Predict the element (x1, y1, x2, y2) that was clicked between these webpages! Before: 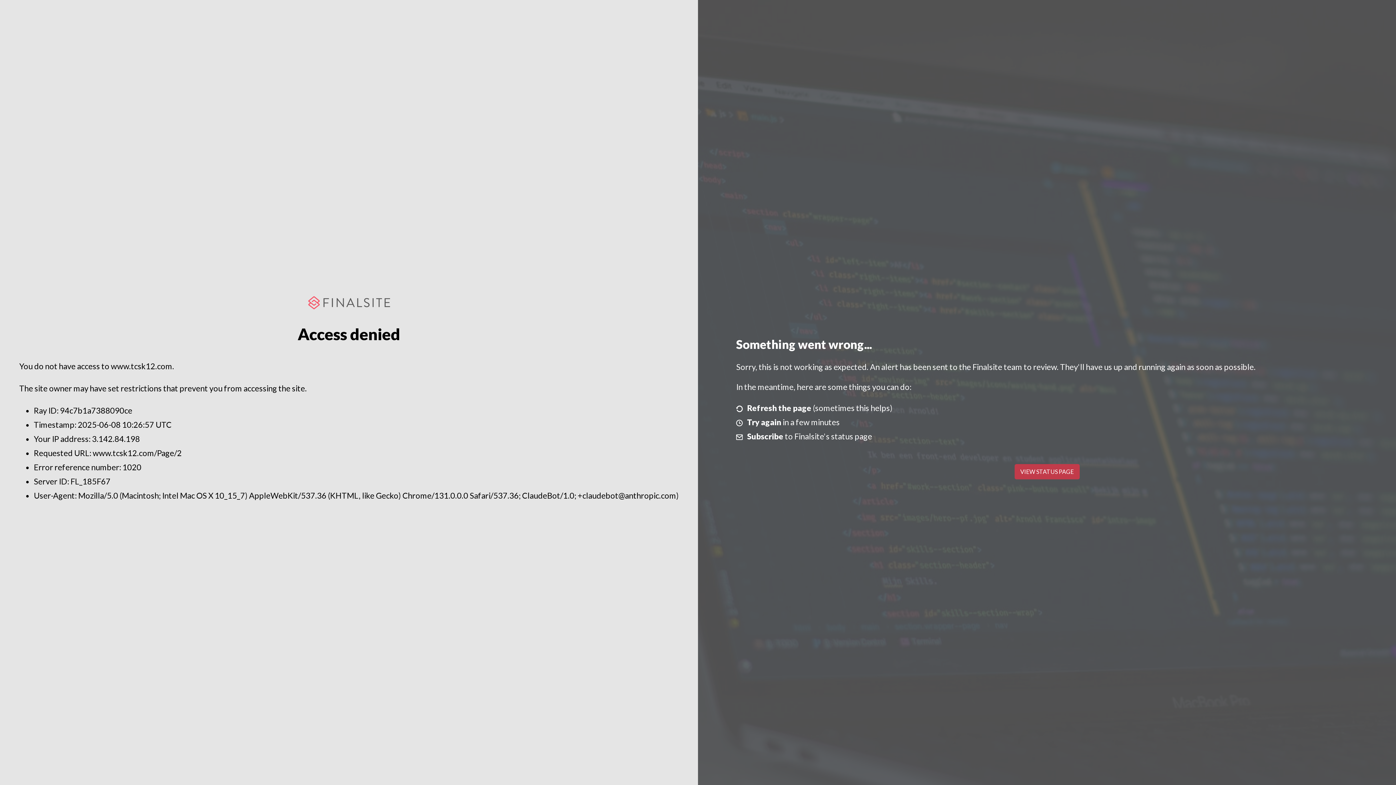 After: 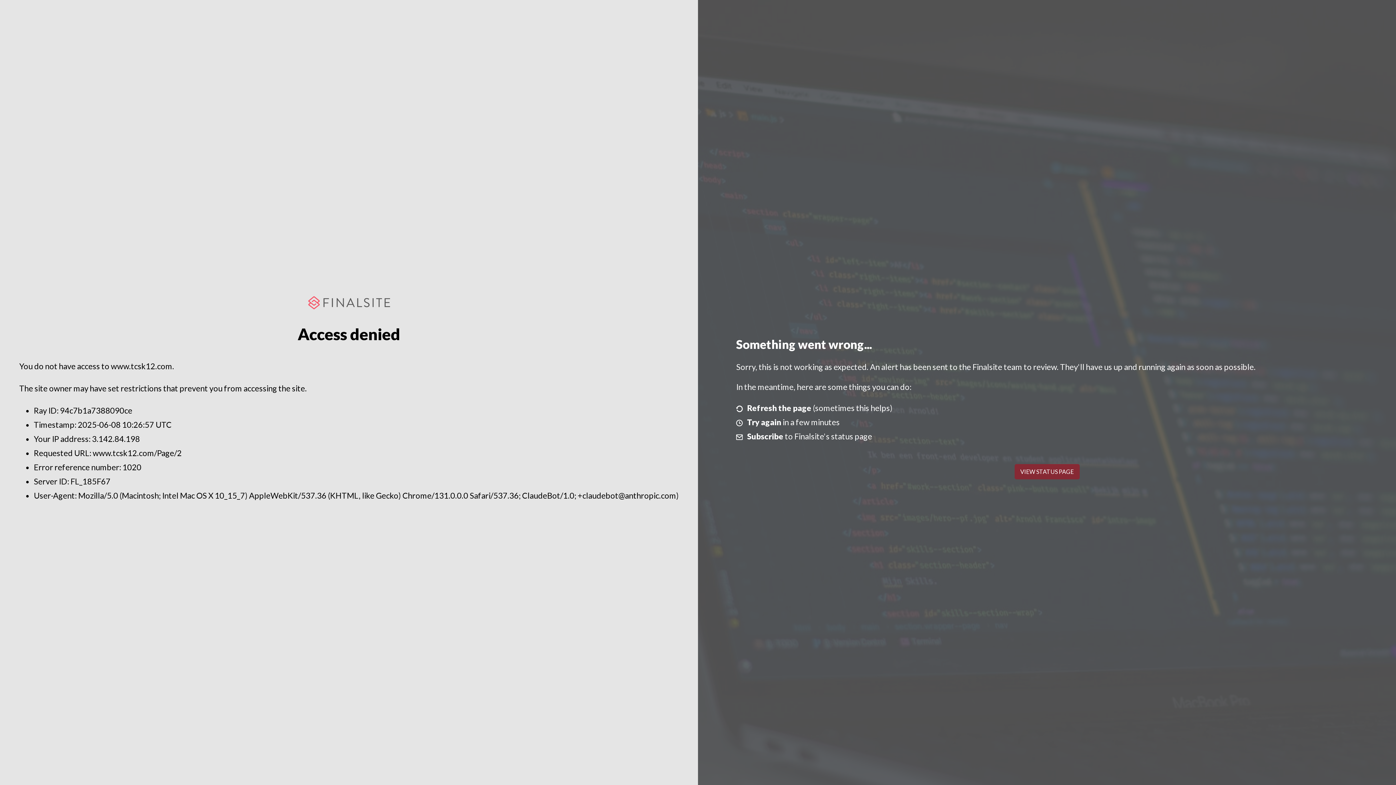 Action: label: VIEW STATUS PAGE bbox: (1014, 464, 1079, 479)